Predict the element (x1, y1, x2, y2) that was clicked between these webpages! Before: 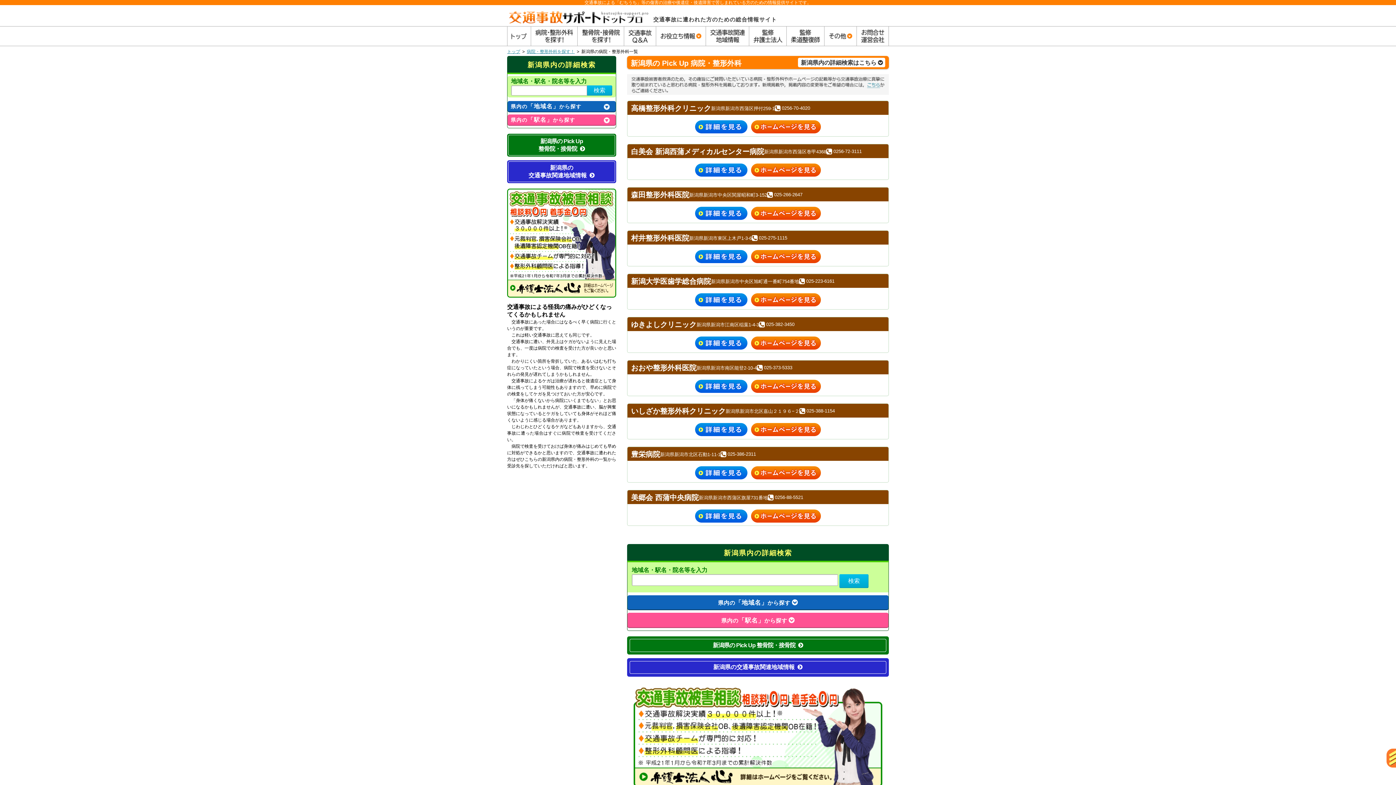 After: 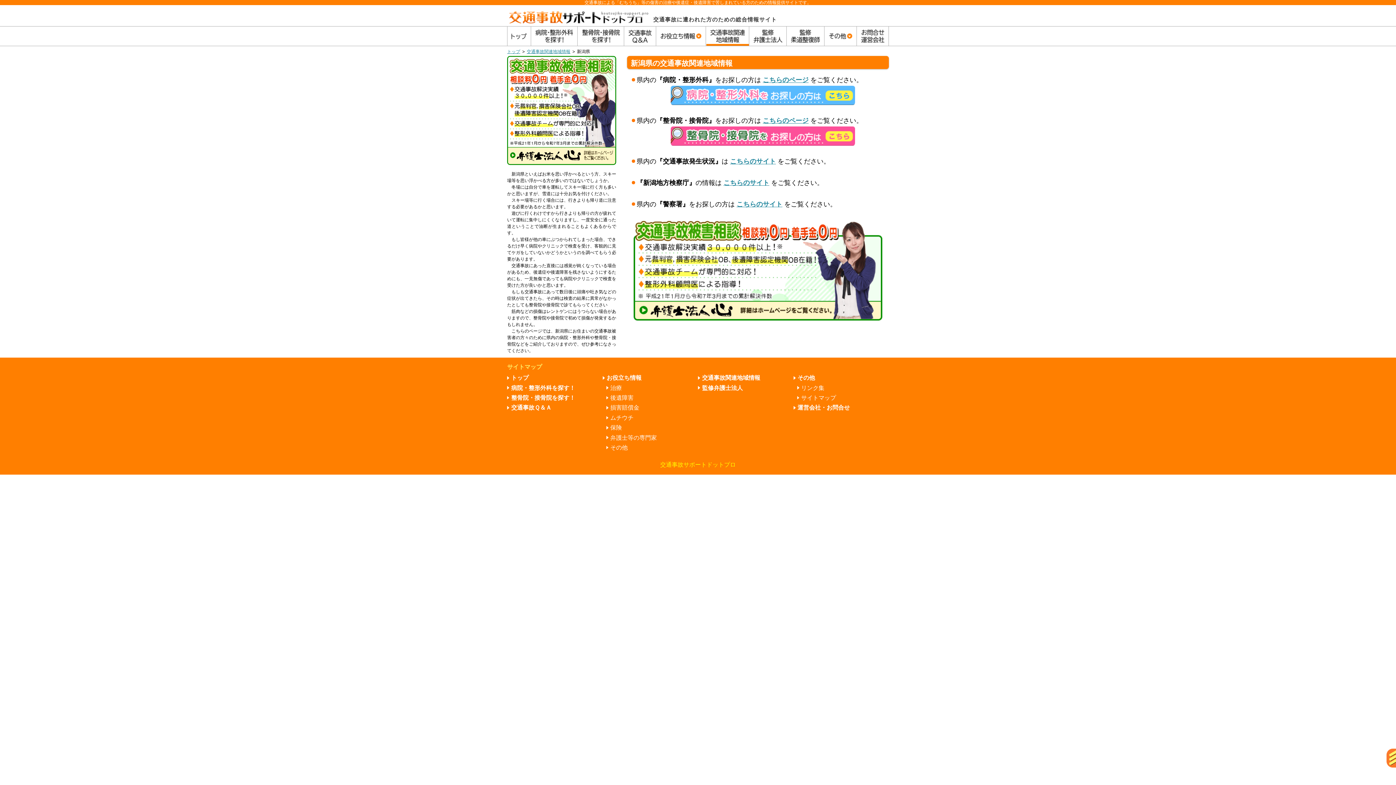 Action: label: 新潟県の交通事故関連地域情報 bbox: (629, 661, 886, 674)